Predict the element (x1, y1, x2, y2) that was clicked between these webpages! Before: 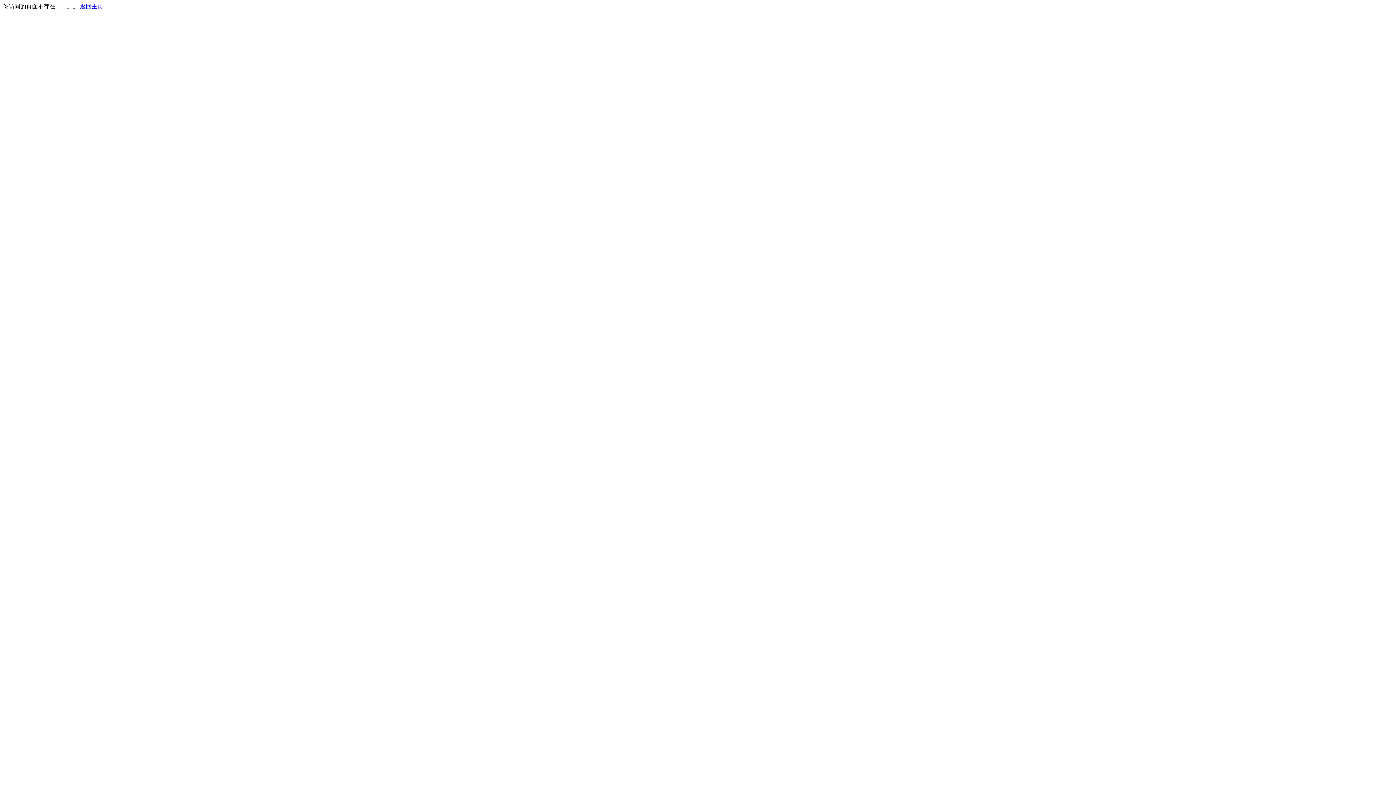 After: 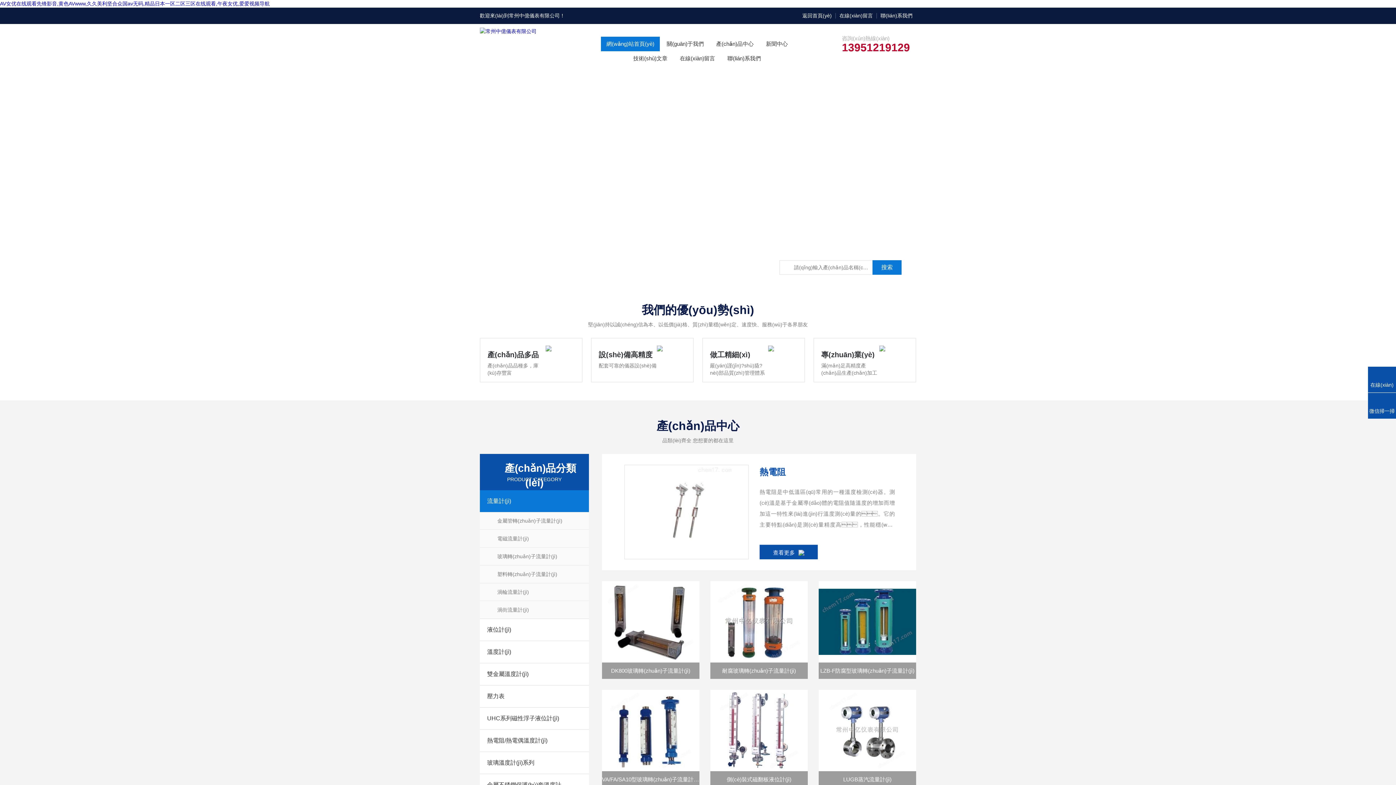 Action: bbox: (80, 3, 103, 9) label: 返回主页